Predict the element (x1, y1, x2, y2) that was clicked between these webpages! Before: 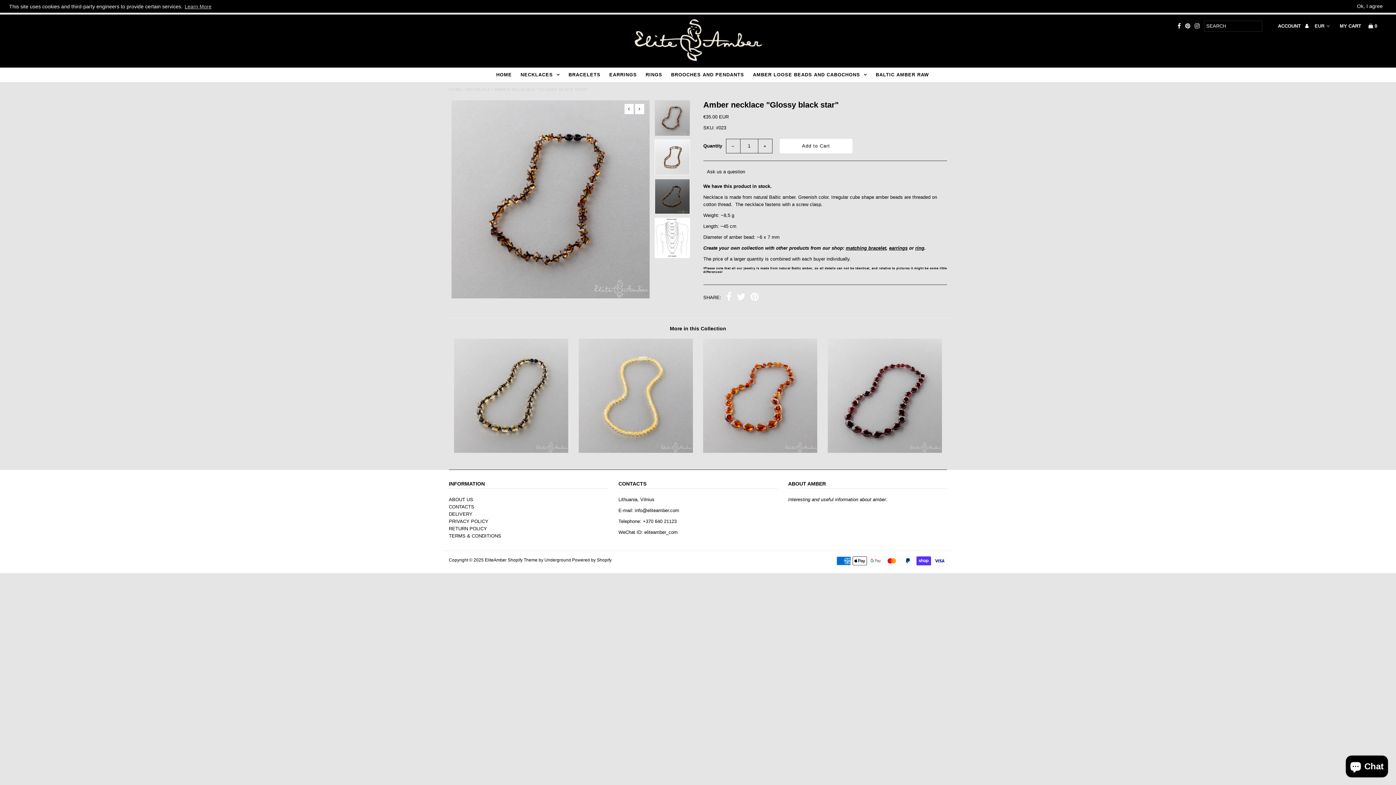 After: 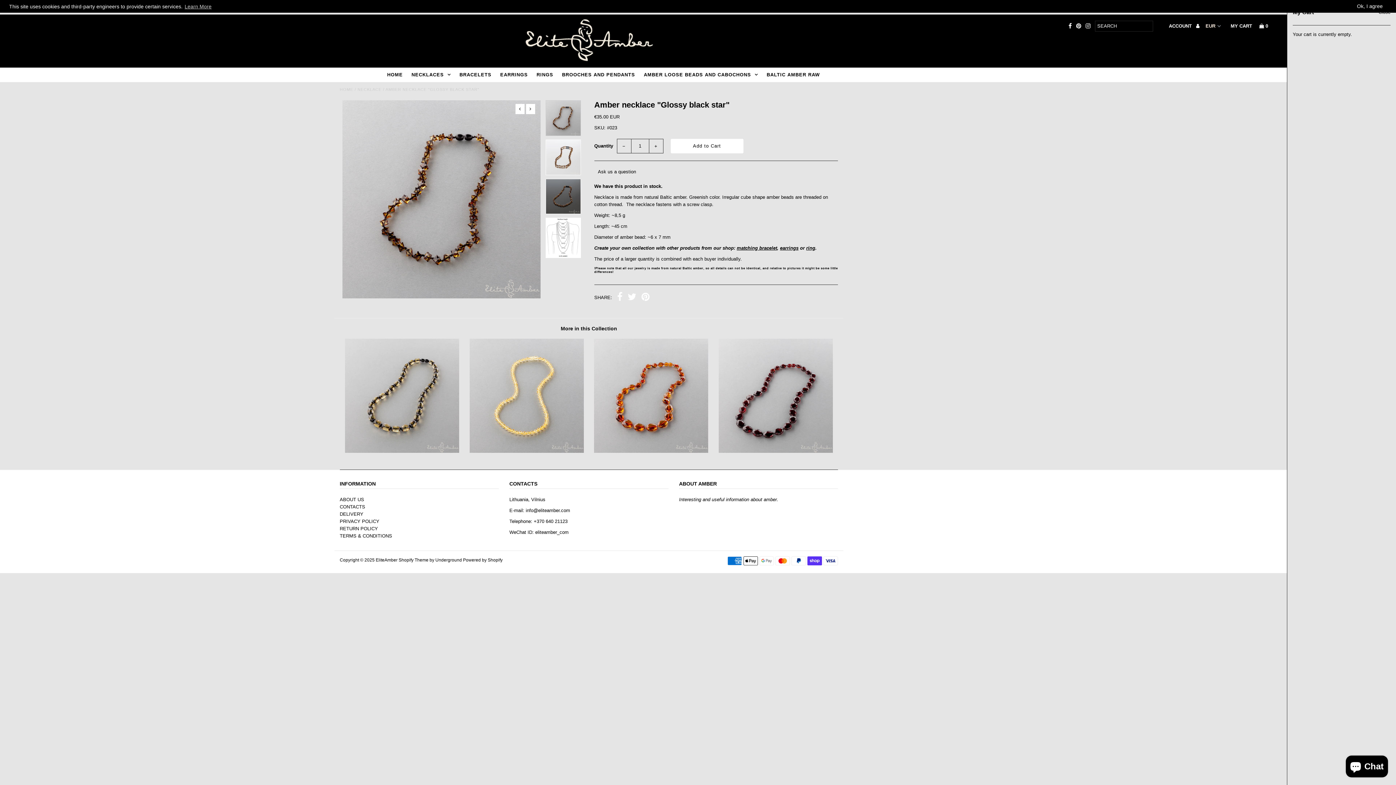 Action: bbox: (1340, 20, 1377, 31) label: MY CART    0